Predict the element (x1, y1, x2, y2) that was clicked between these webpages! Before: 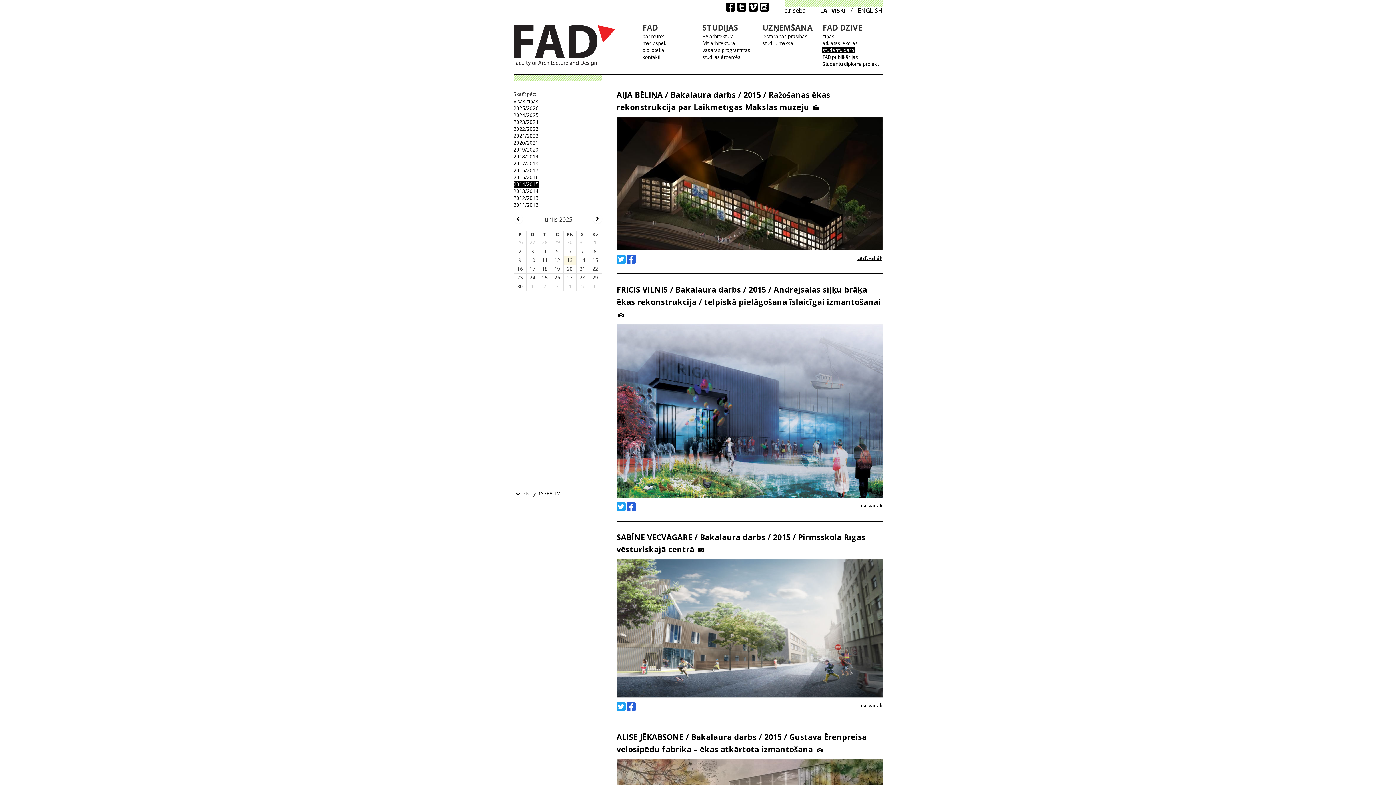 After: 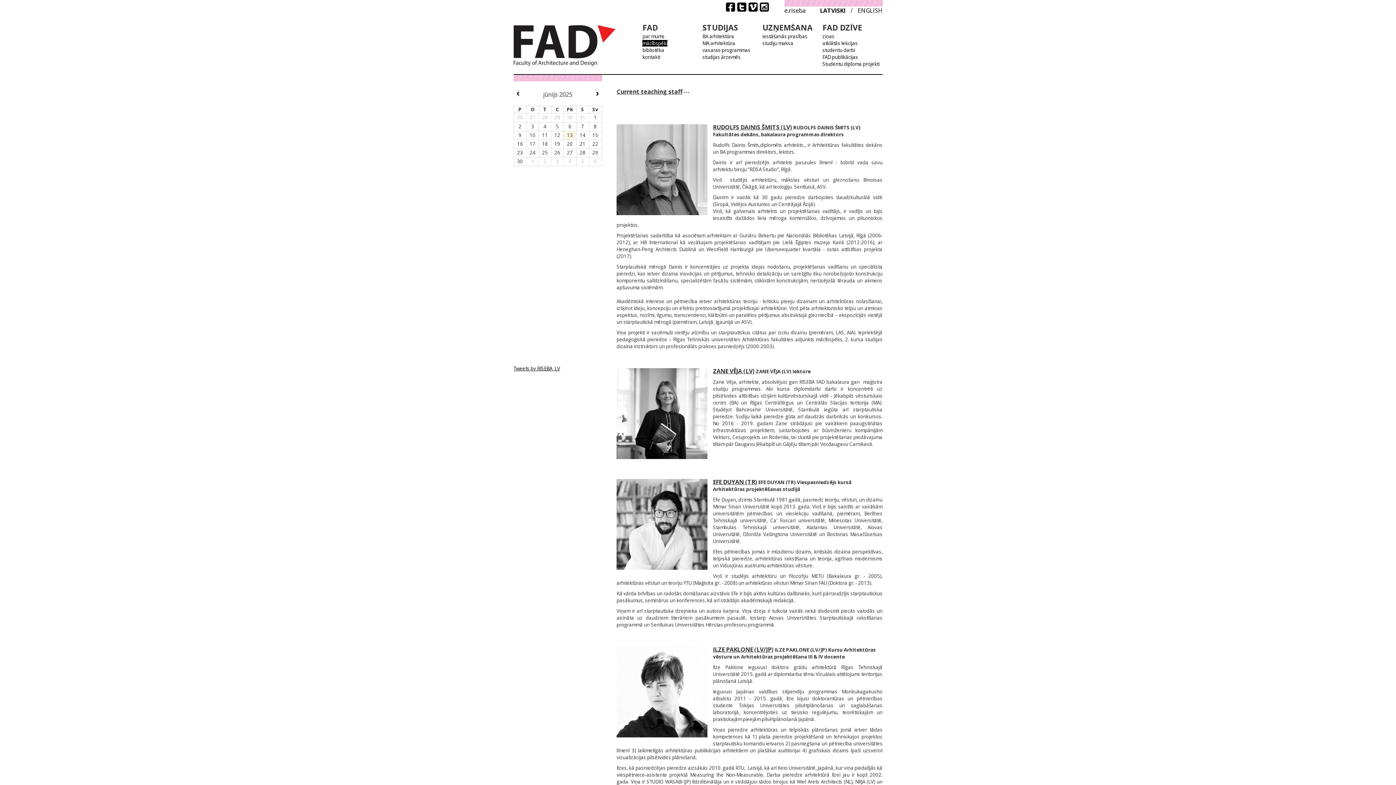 Action: label: mācībspēki bbox: (642, 40, 667, 46)